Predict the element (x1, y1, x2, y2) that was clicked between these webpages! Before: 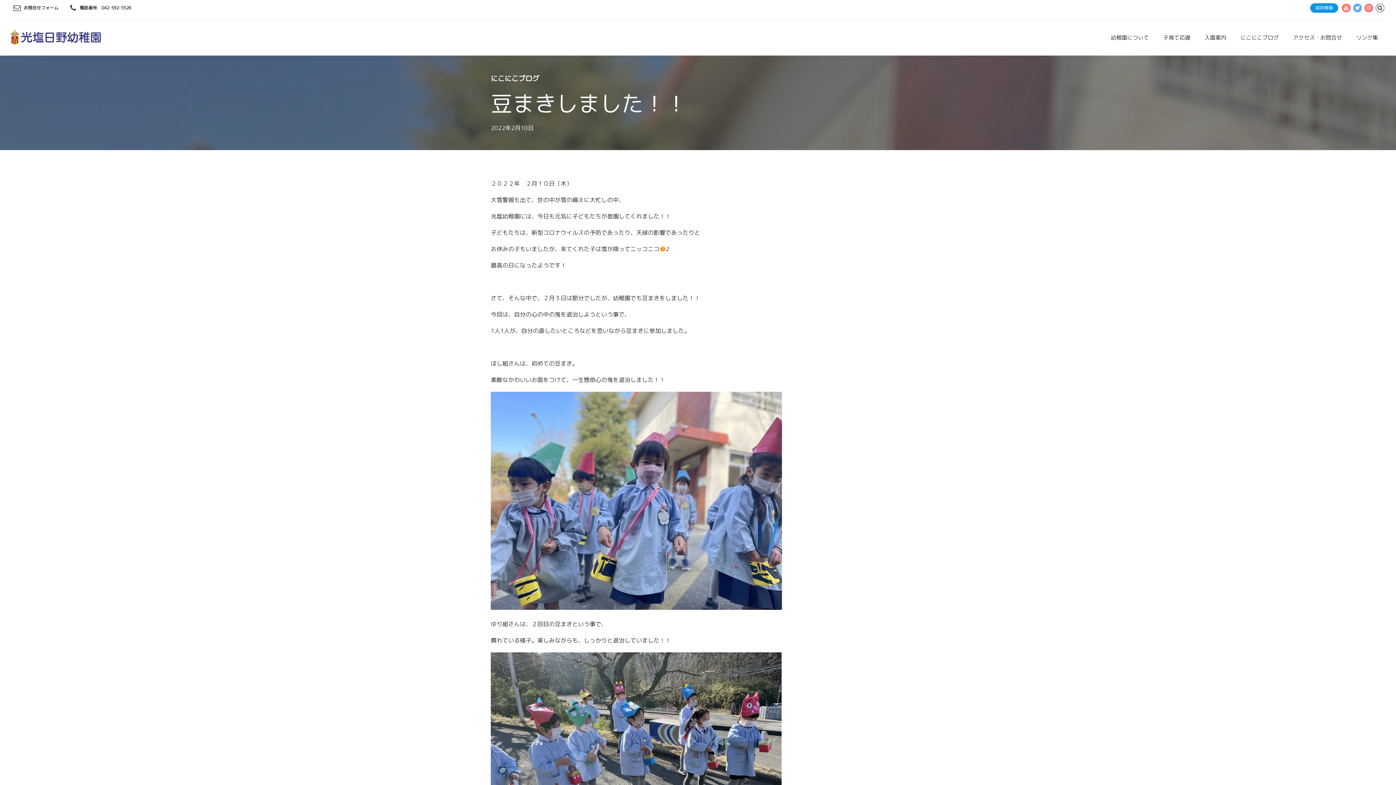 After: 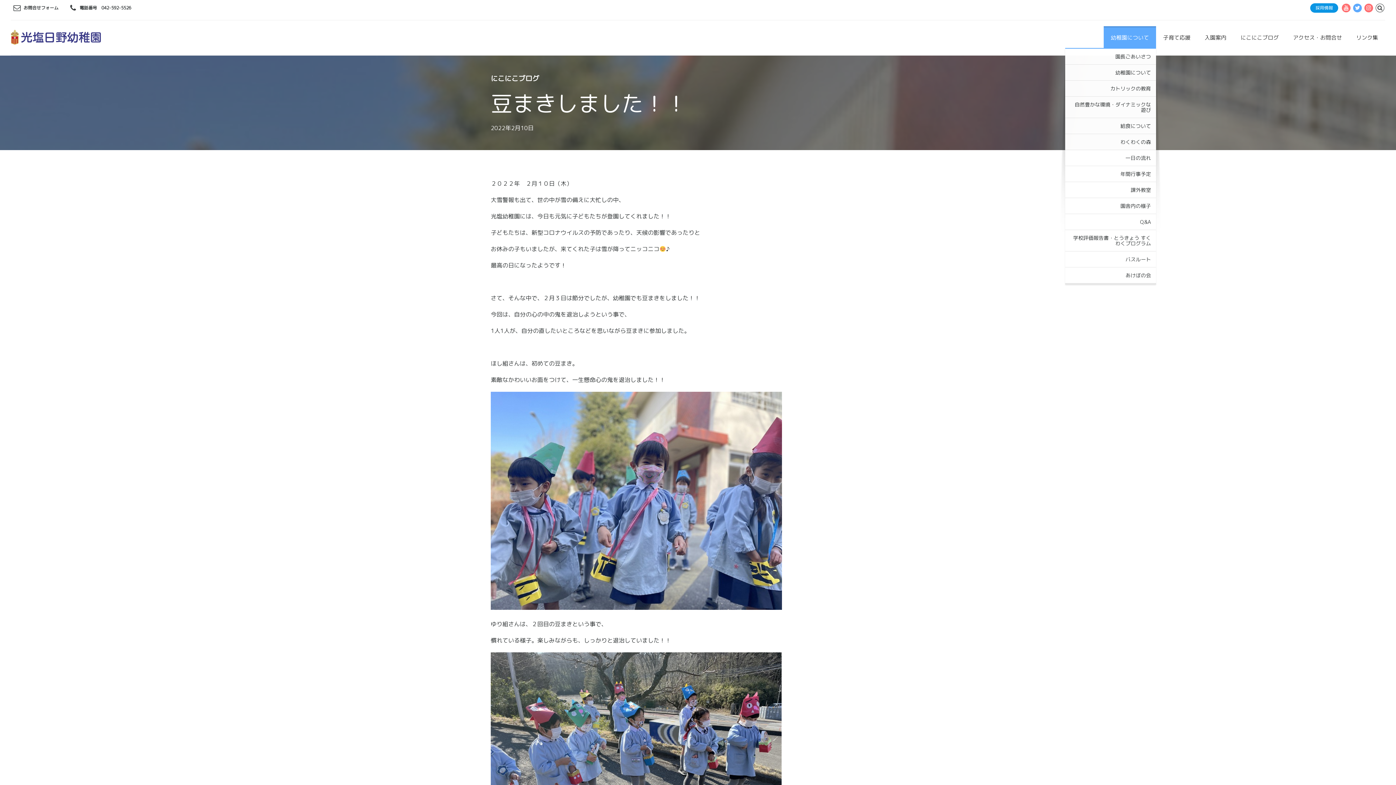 Action: label: 幼稚園について bbox: (1104, 26, 1156, 49)